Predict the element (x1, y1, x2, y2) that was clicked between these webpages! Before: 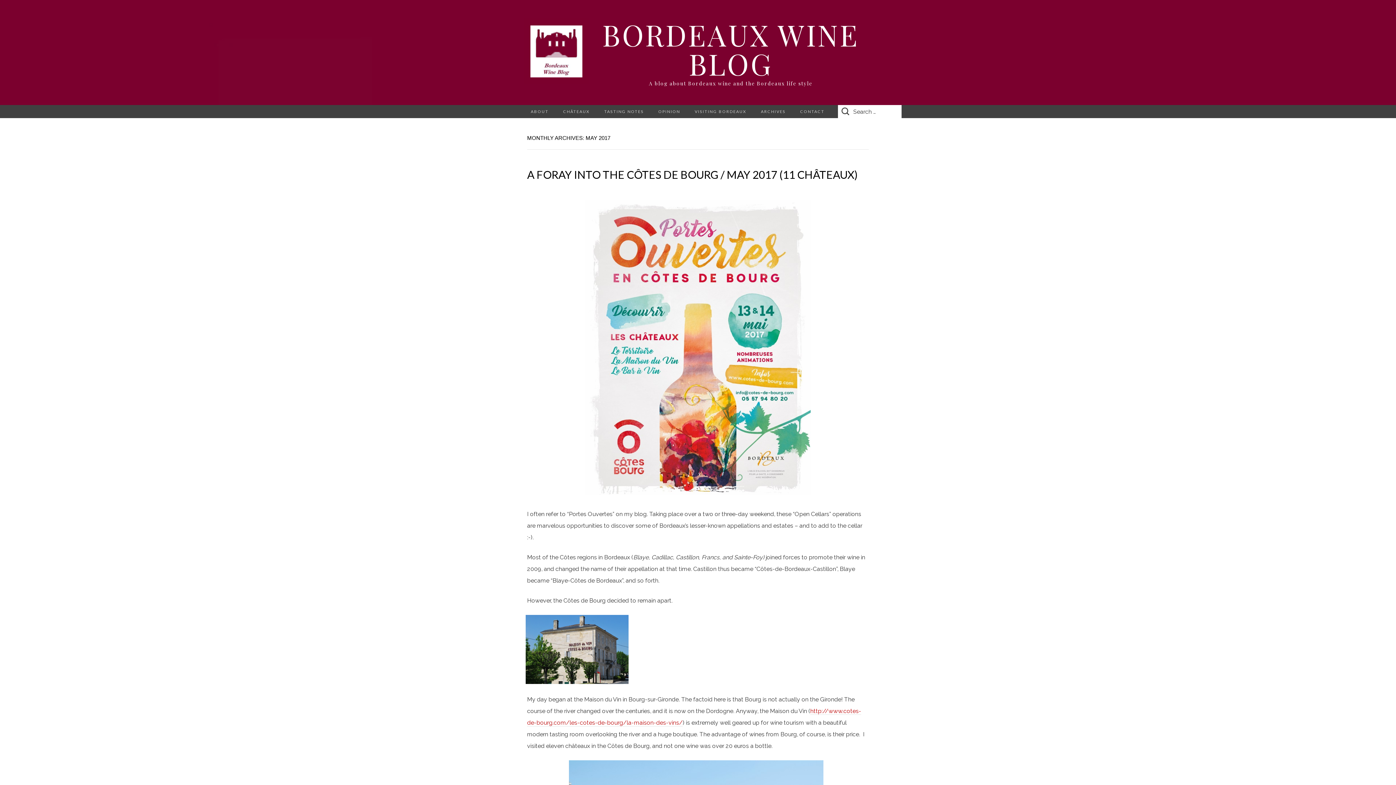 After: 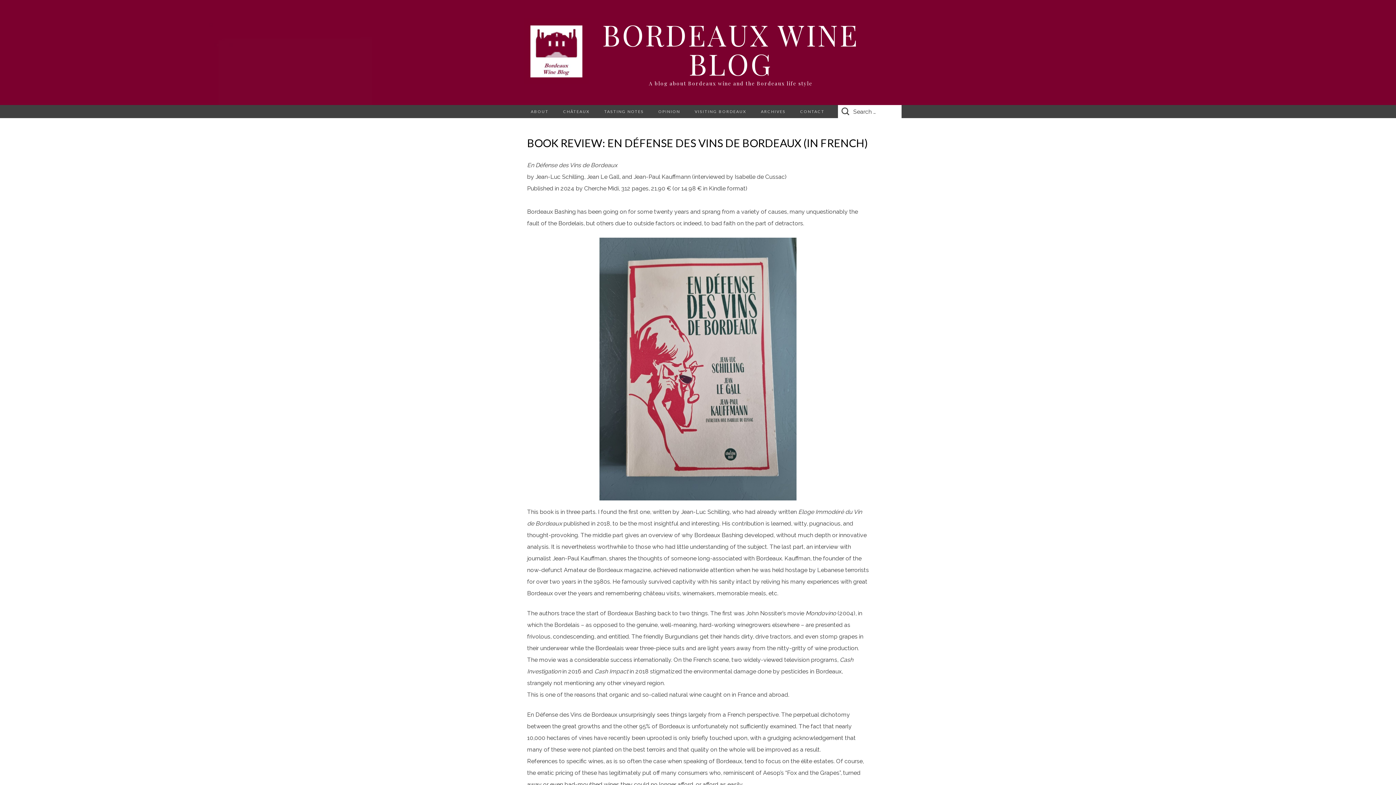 Action: label: BORDEAUX WINE BLOG bbox: (602, 14, 859, 82)